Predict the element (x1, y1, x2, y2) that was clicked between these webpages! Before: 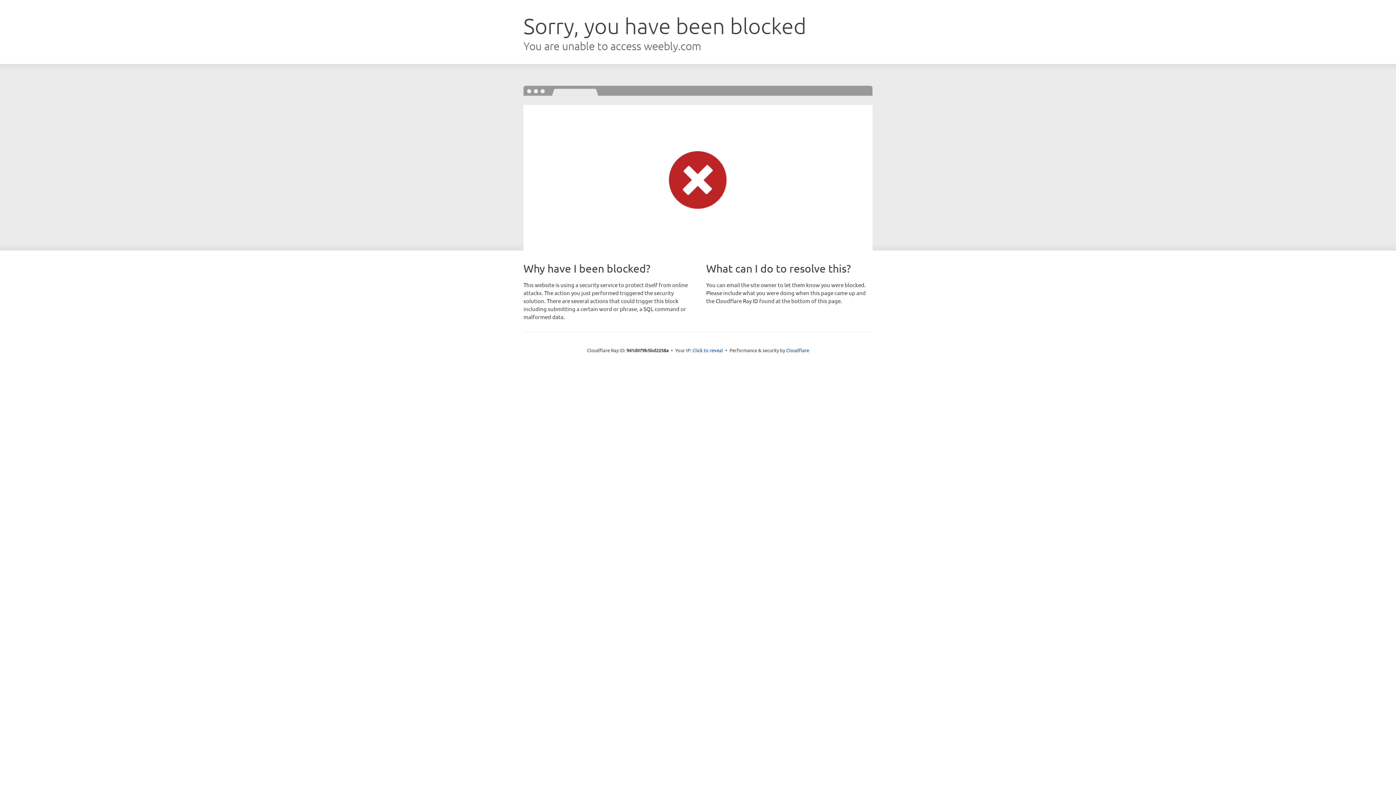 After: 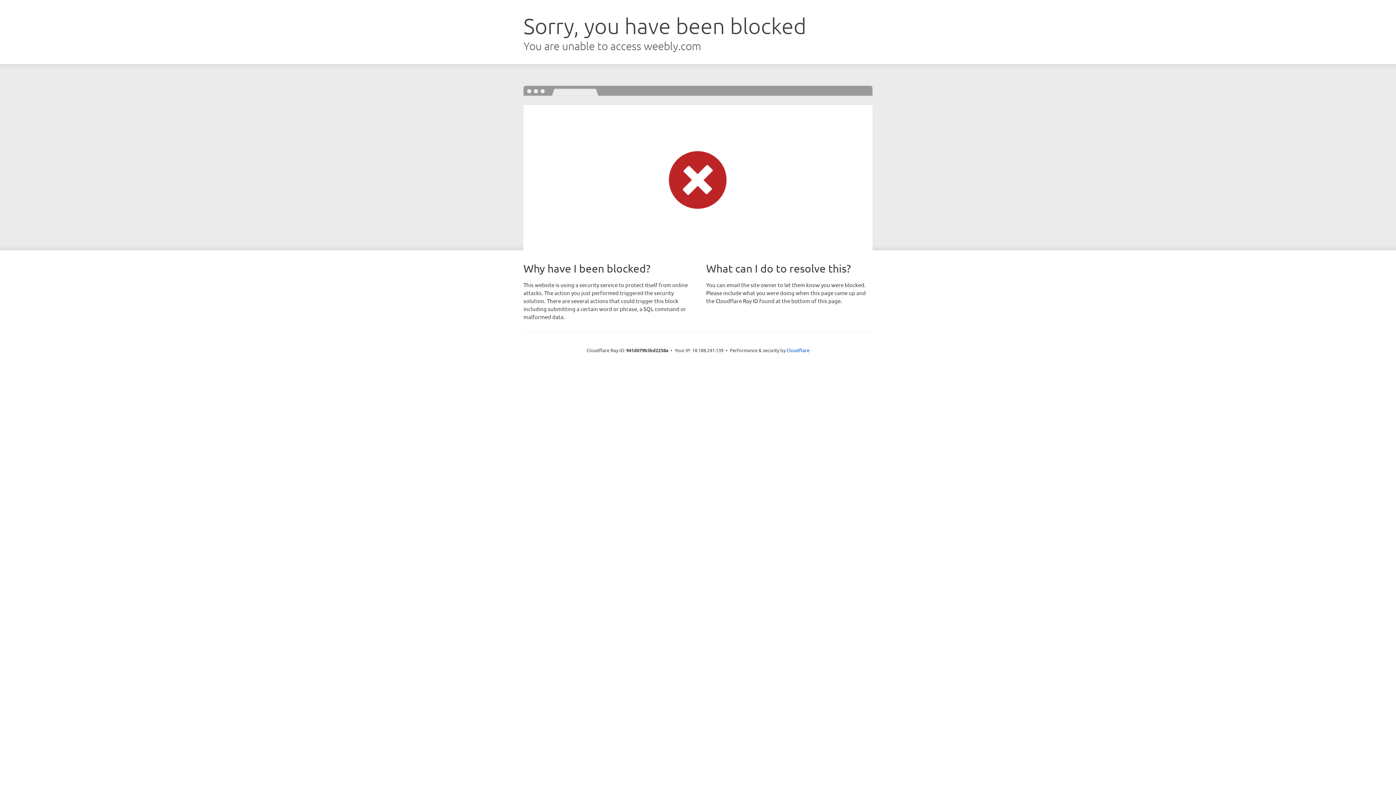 Action: label: Click to reveal bbox: (692, 346, 723, 353)